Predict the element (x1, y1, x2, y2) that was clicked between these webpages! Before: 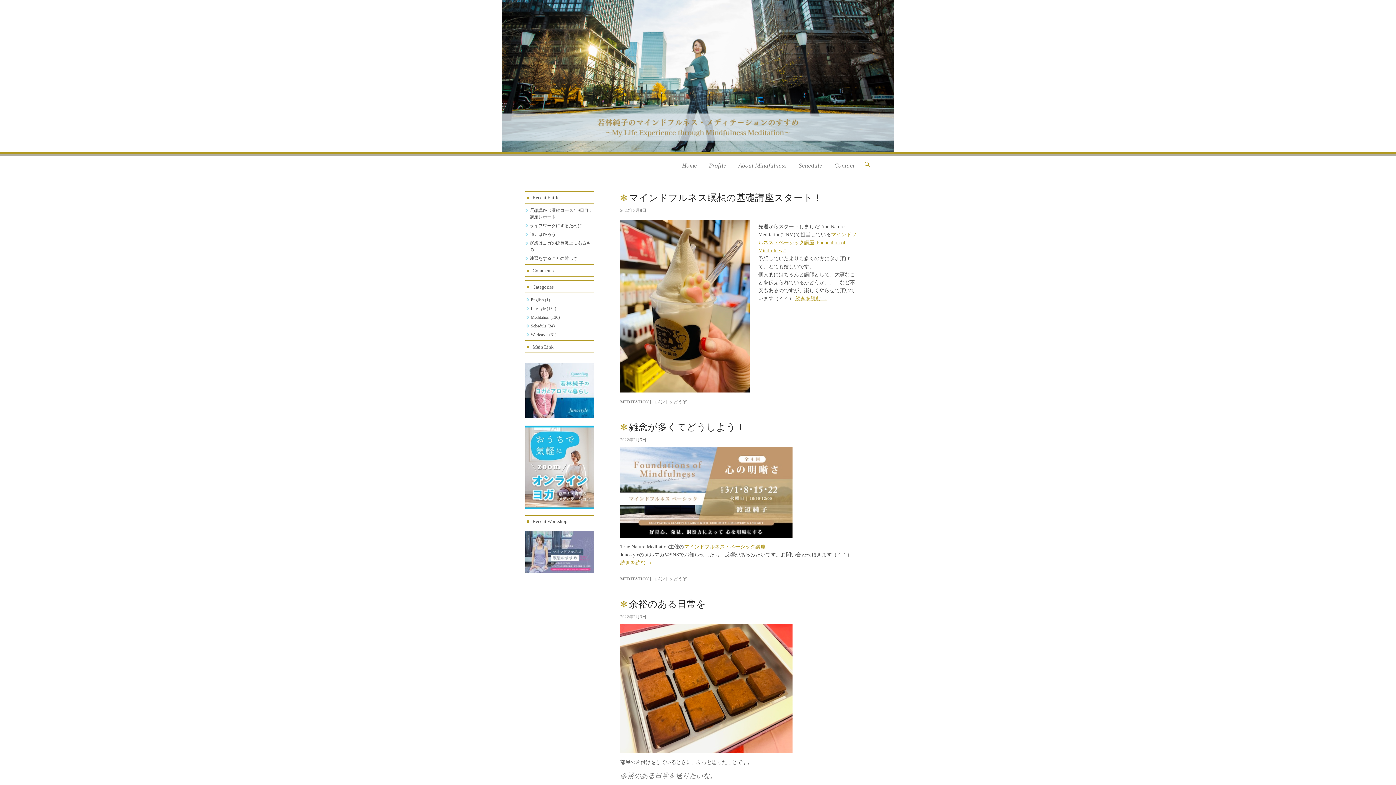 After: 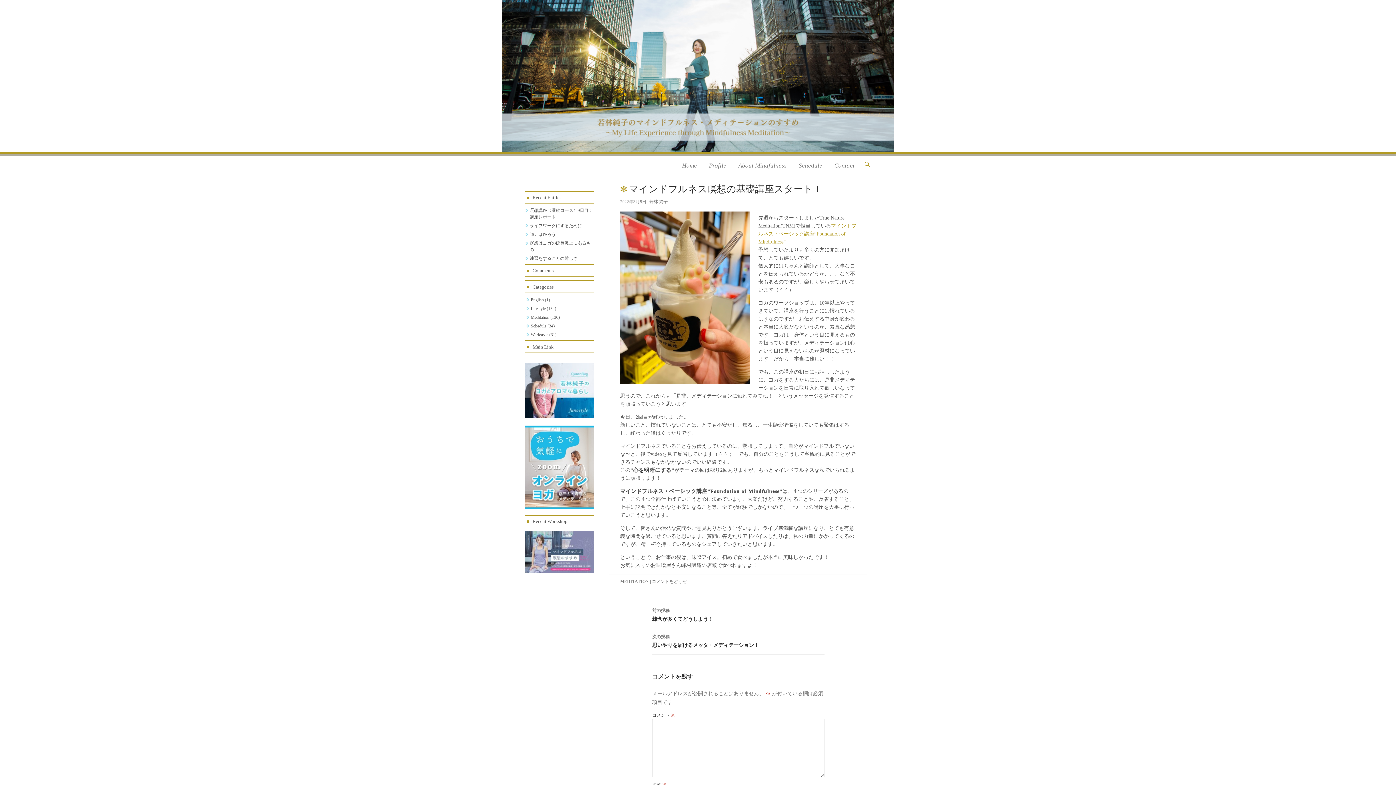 Action: bbox: (629, 192, 822, 203) label: マインドフルネス瞑想の基礎講座スタート！